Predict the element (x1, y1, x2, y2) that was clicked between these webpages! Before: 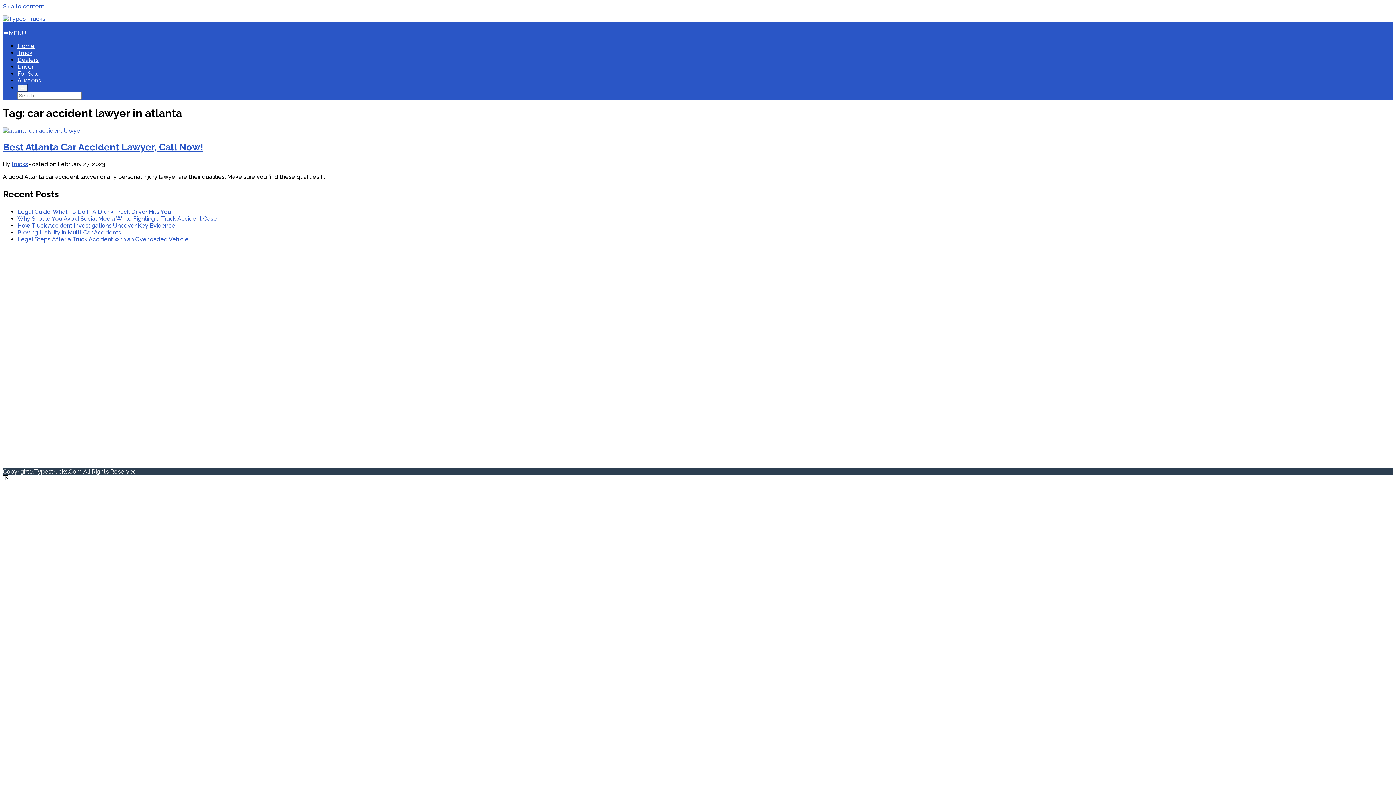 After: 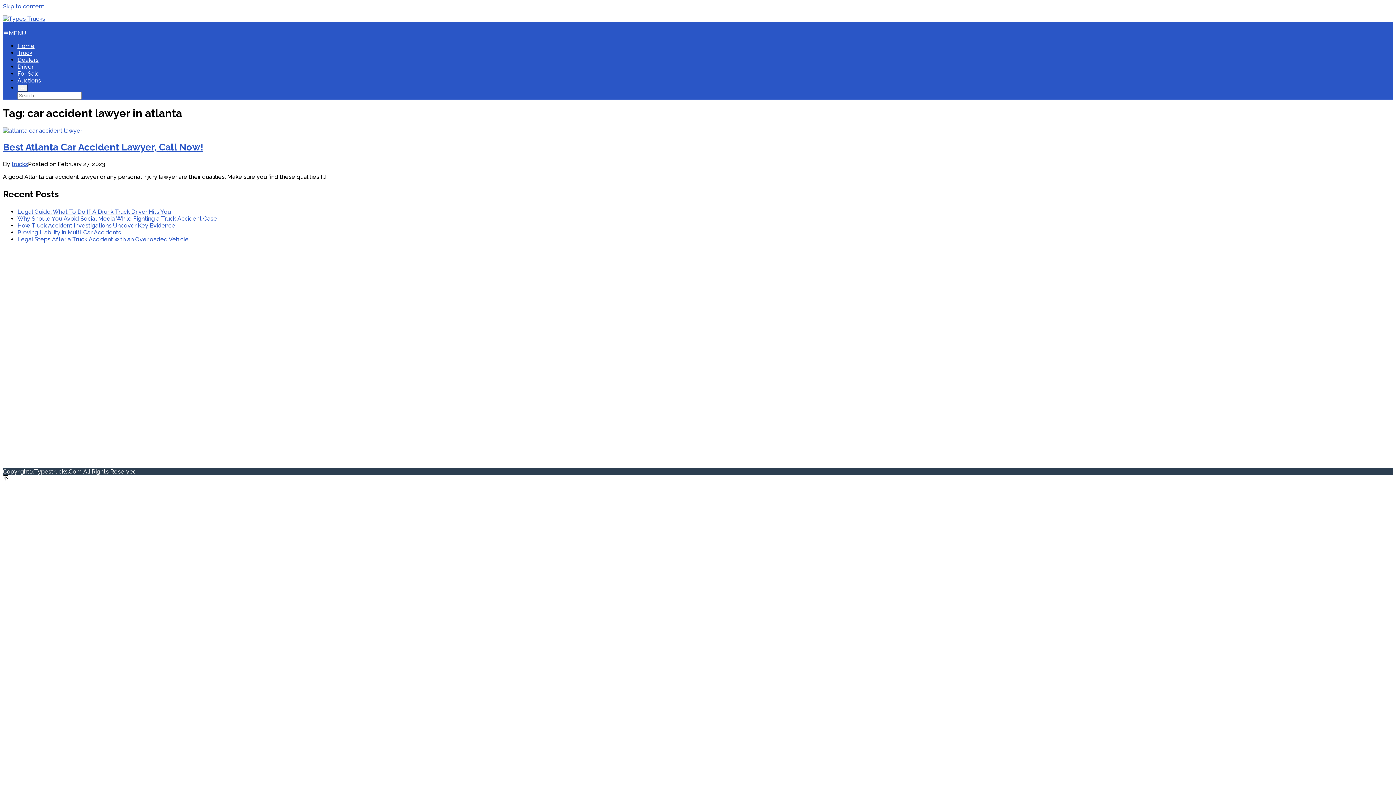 Action: bbox: (2, 22, 8, 29)